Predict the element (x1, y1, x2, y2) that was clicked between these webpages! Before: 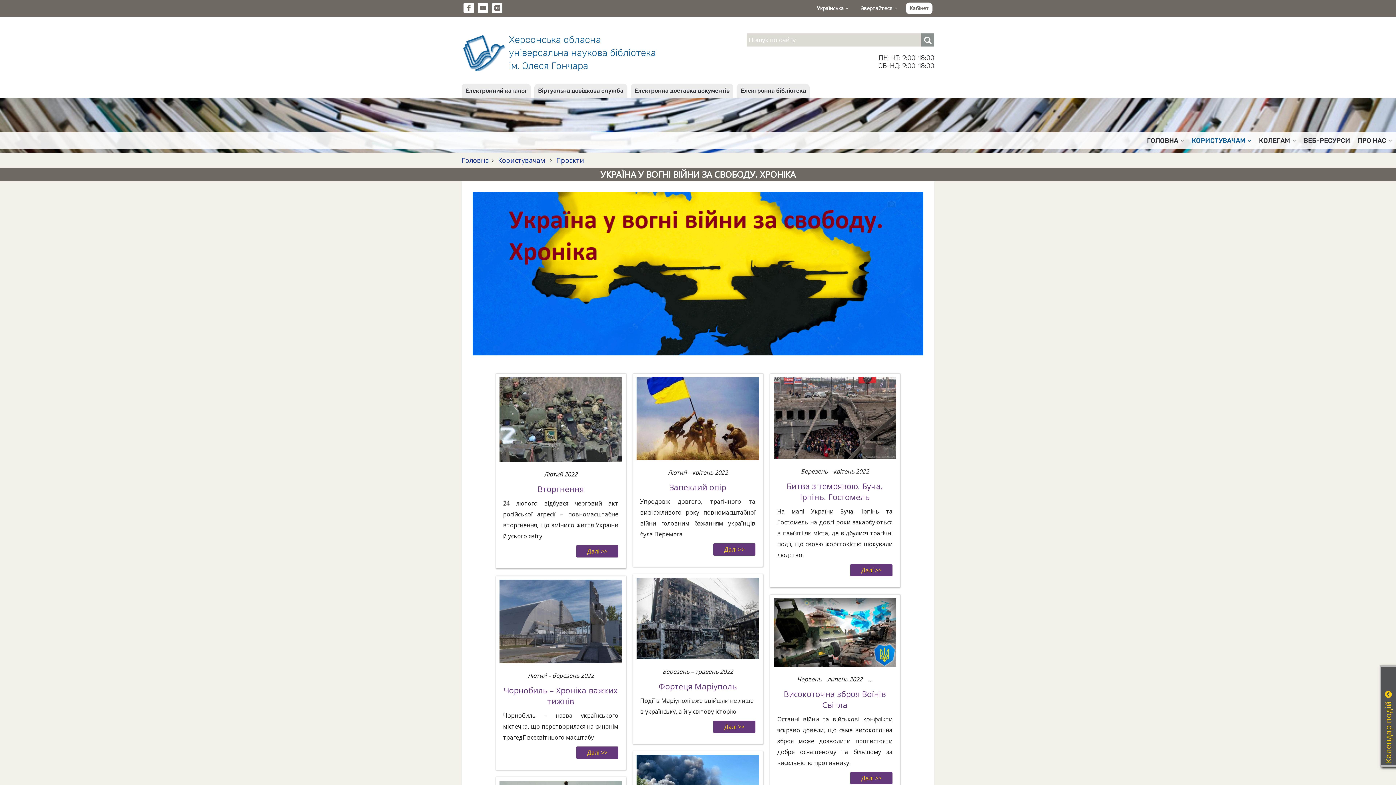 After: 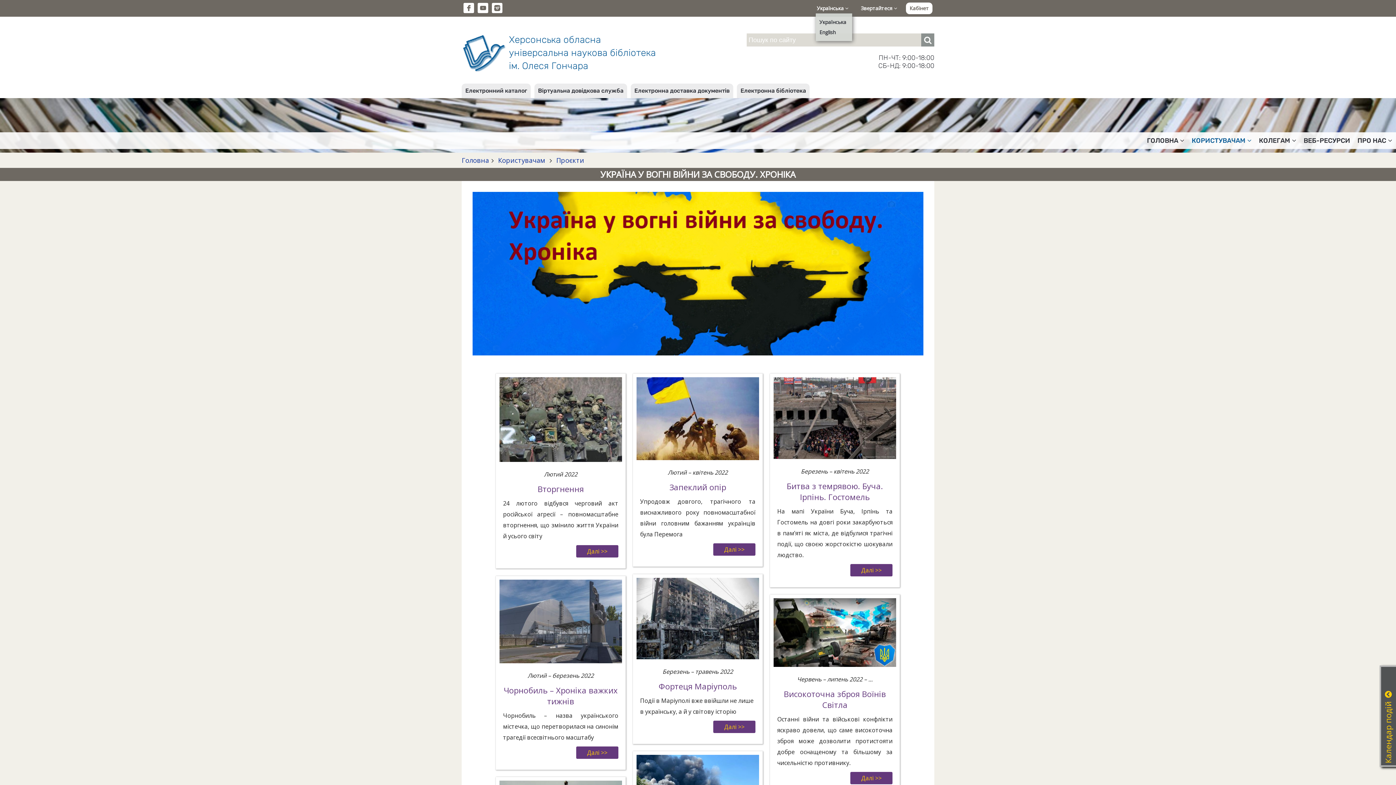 Action: bbox: (813, 2, 852, 14) label: Українська 